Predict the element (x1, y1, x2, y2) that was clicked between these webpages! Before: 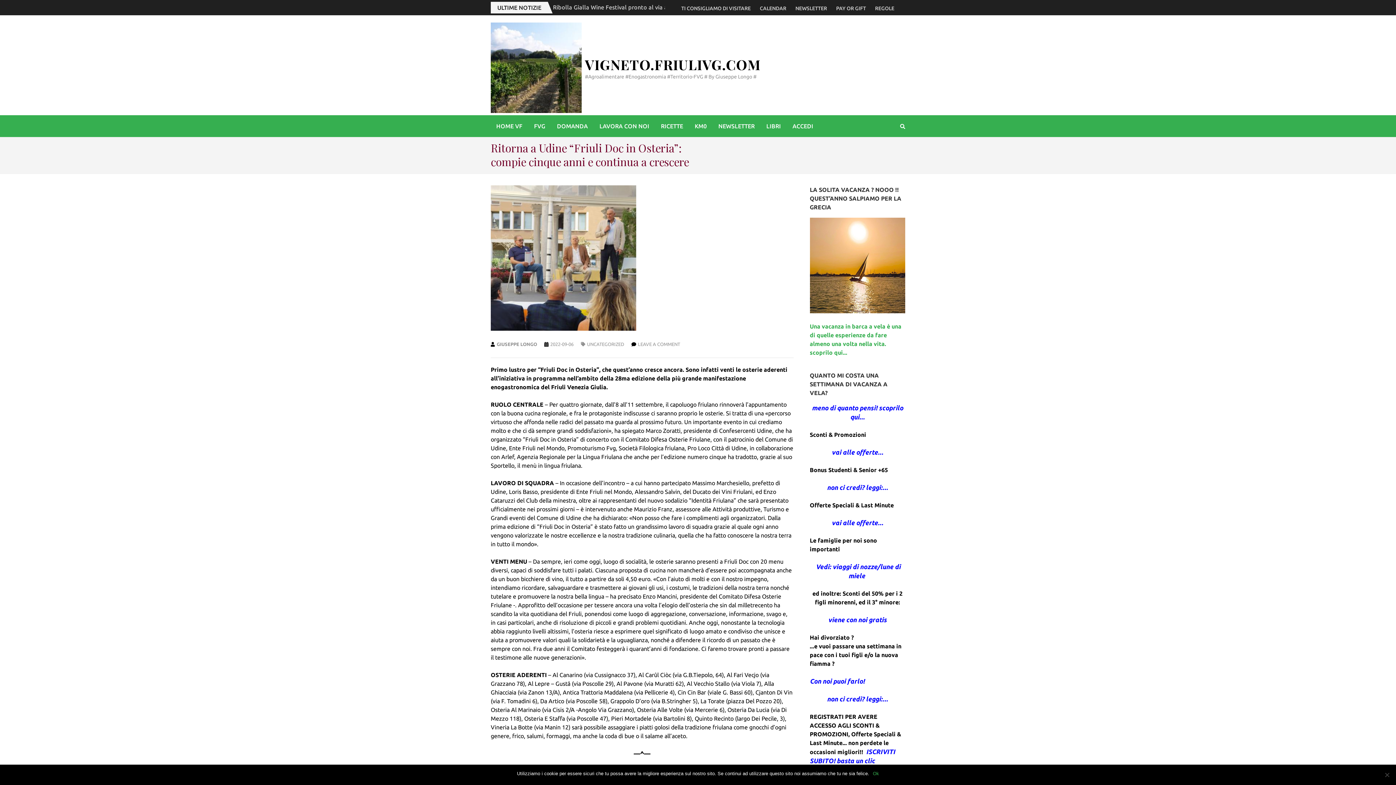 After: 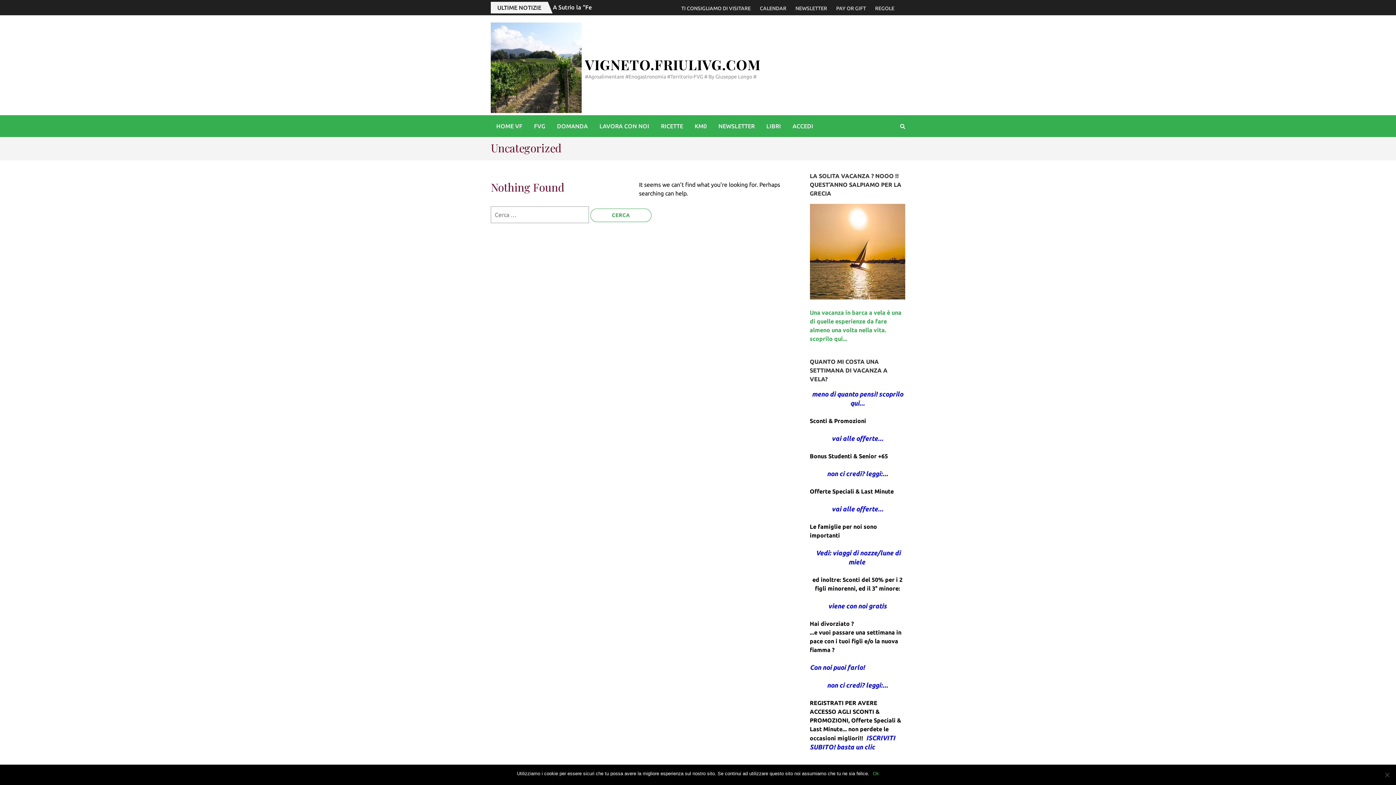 Action: label: ULTIME NOTIZIE bbox: (490, 1, 548, 13)